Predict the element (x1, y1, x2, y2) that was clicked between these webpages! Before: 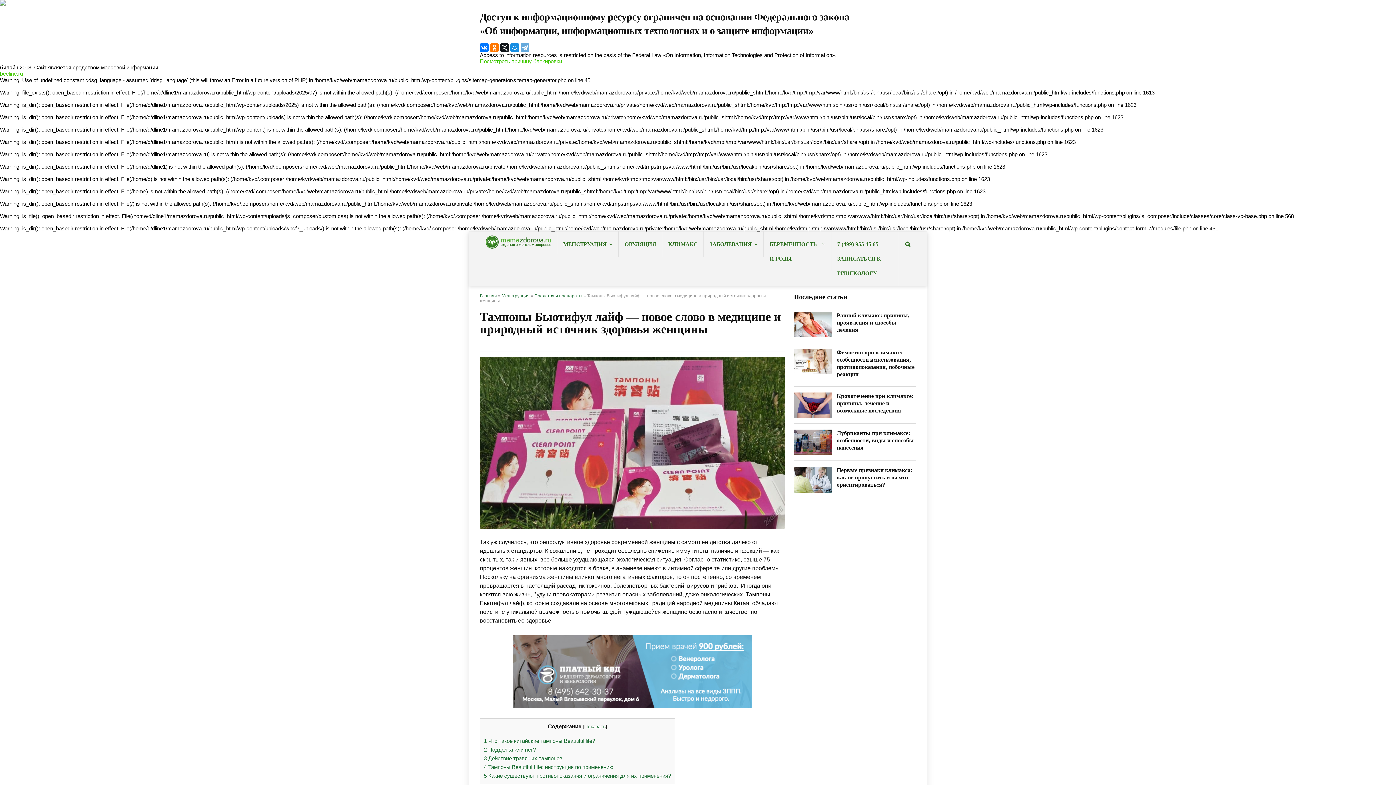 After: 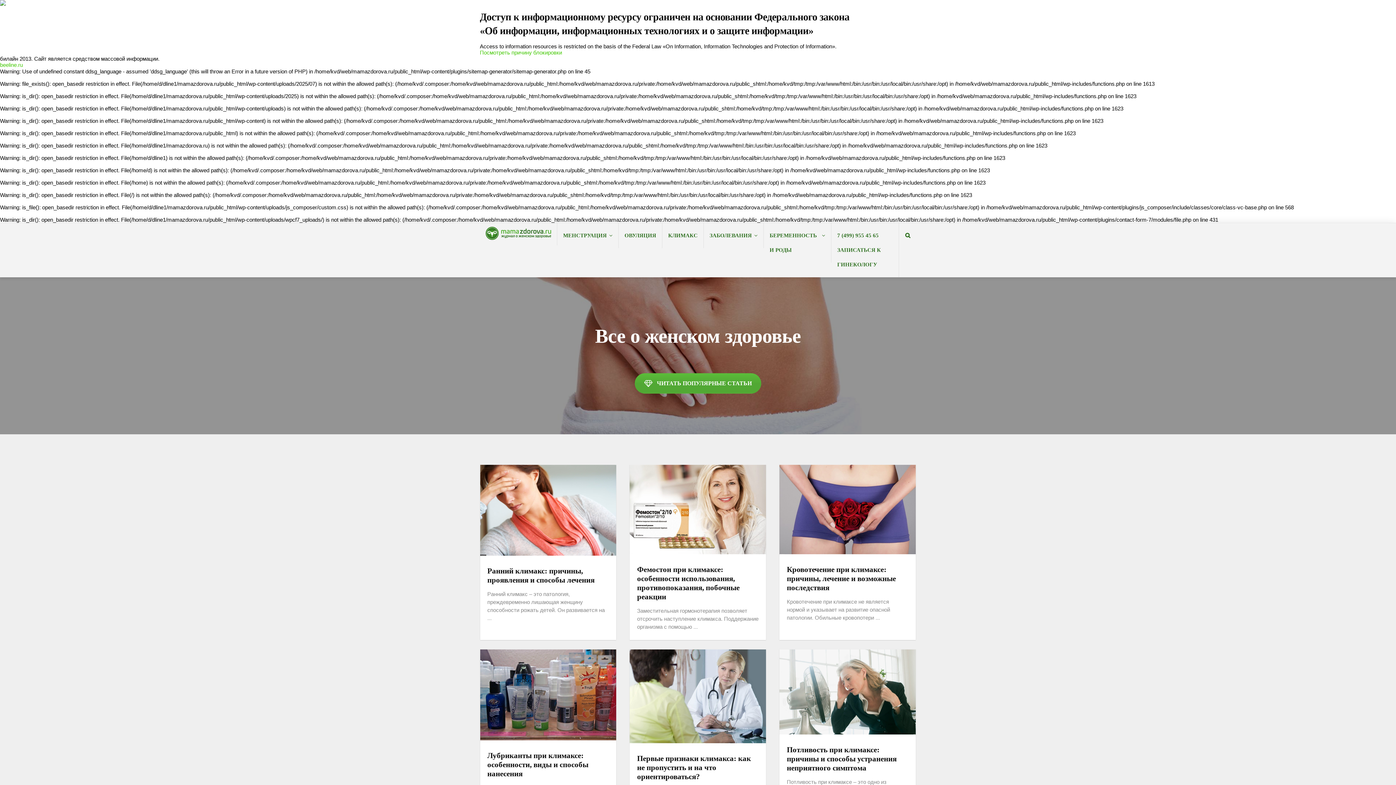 Action: label: Главная bbox: (480, 293, 497, 298)